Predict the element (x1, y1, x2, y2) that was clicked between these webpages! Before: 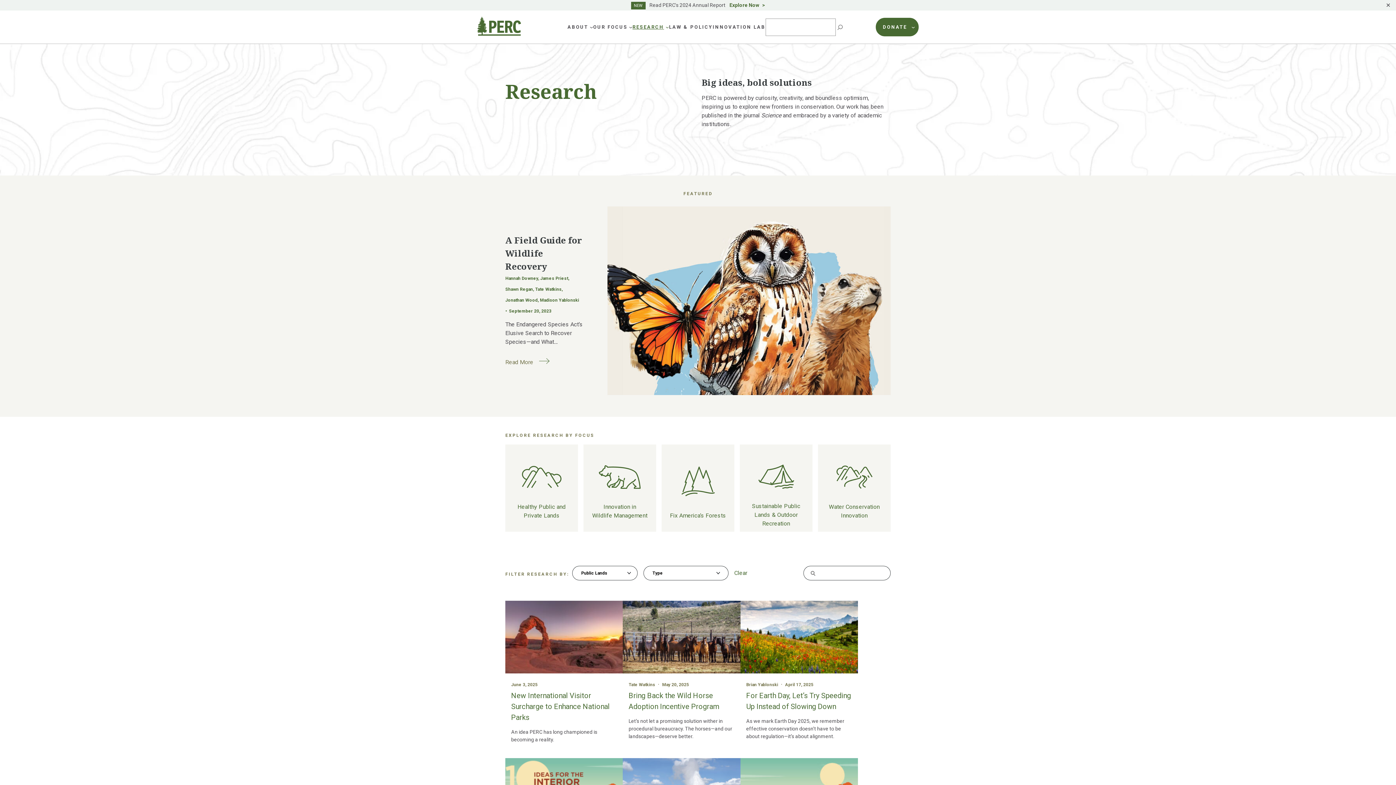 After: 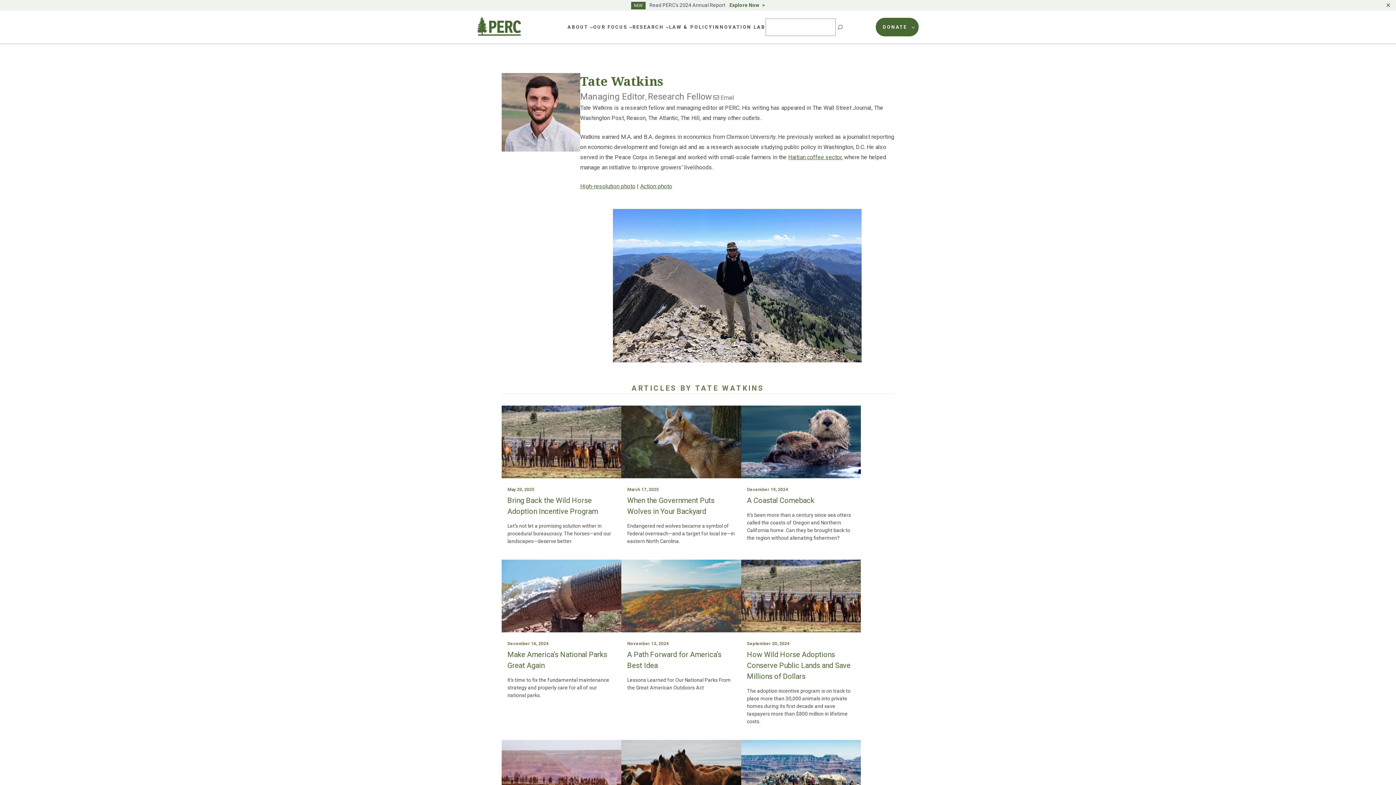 Action: bbox: (628, 682, 661, 687) label: Tate Watkins